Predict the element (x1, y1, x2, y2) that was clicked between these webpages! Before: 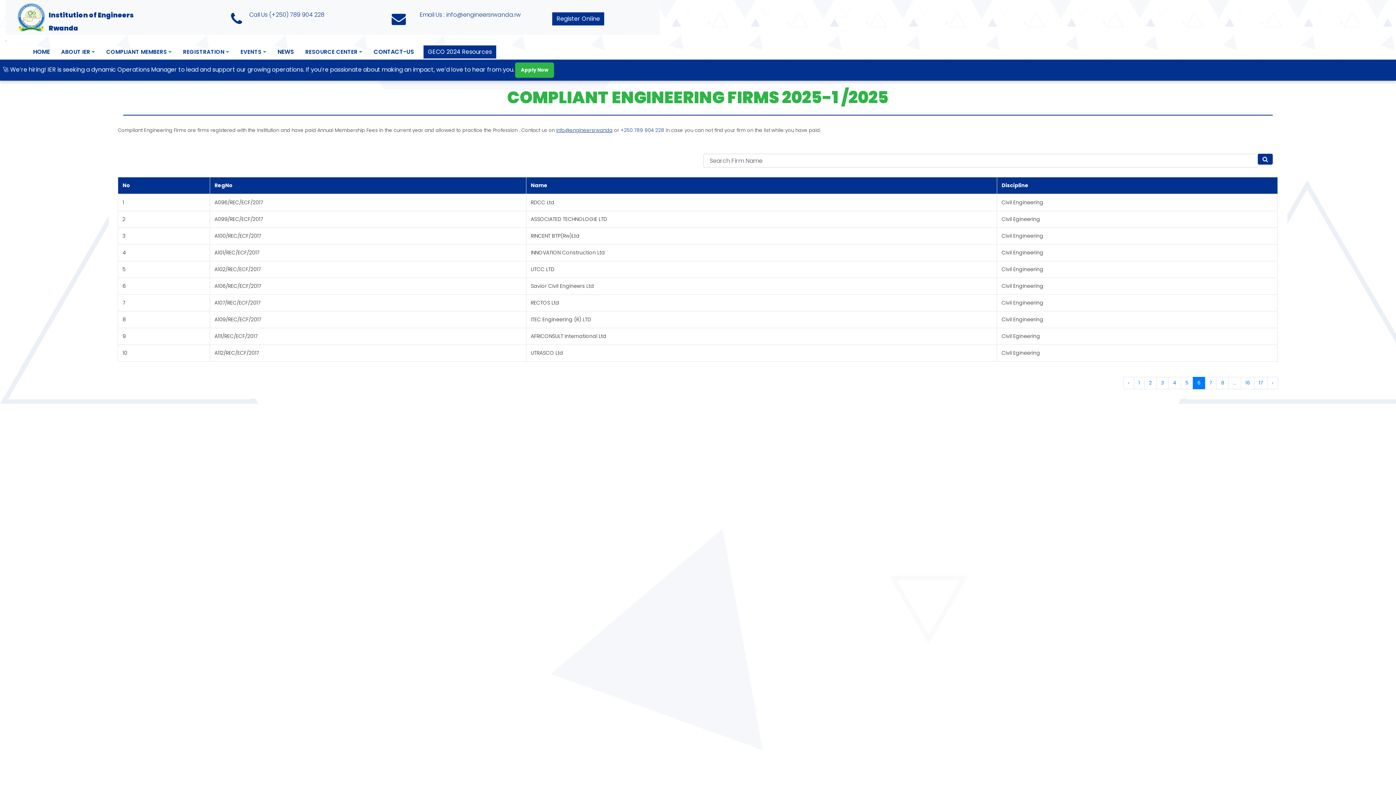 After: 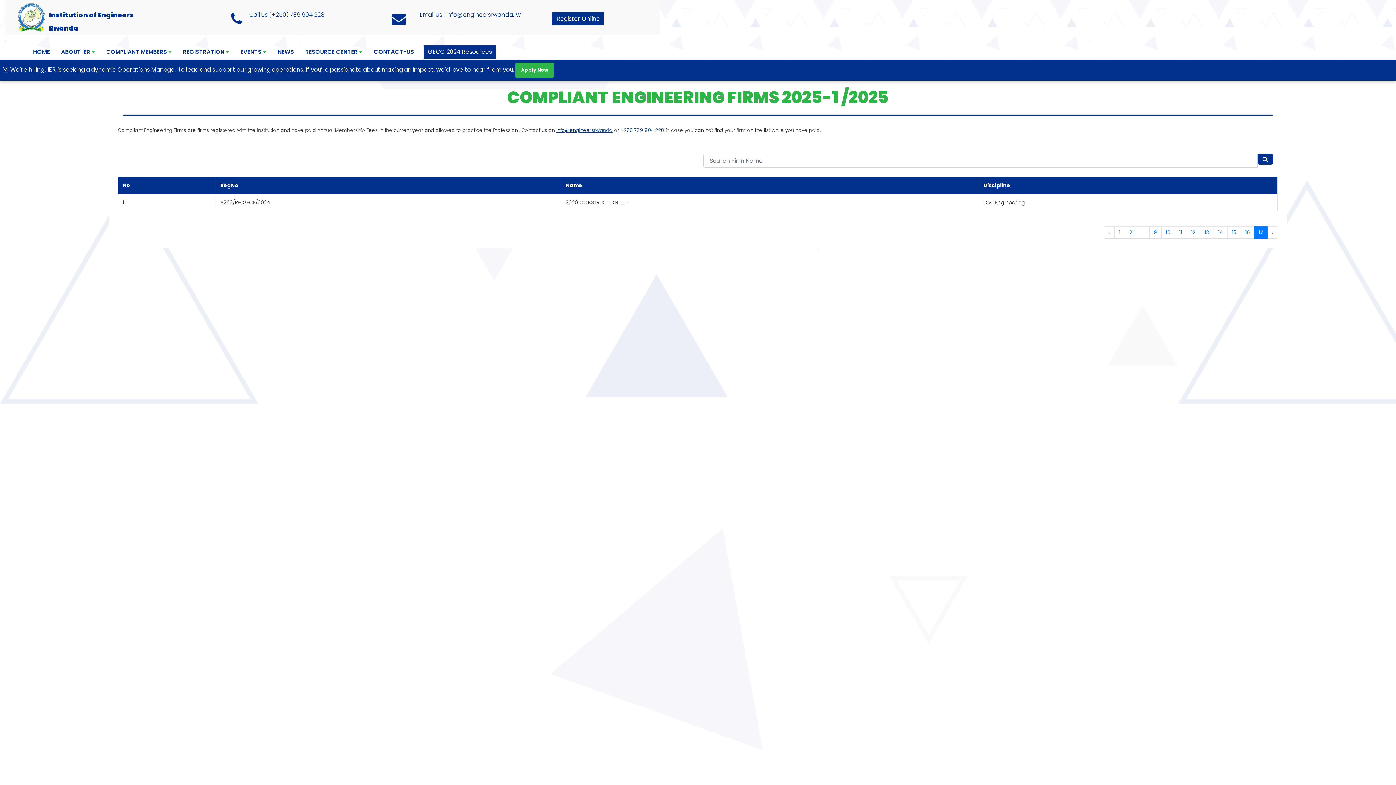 Action: label: 17 bbox: (1254, 377, 1267, 389)